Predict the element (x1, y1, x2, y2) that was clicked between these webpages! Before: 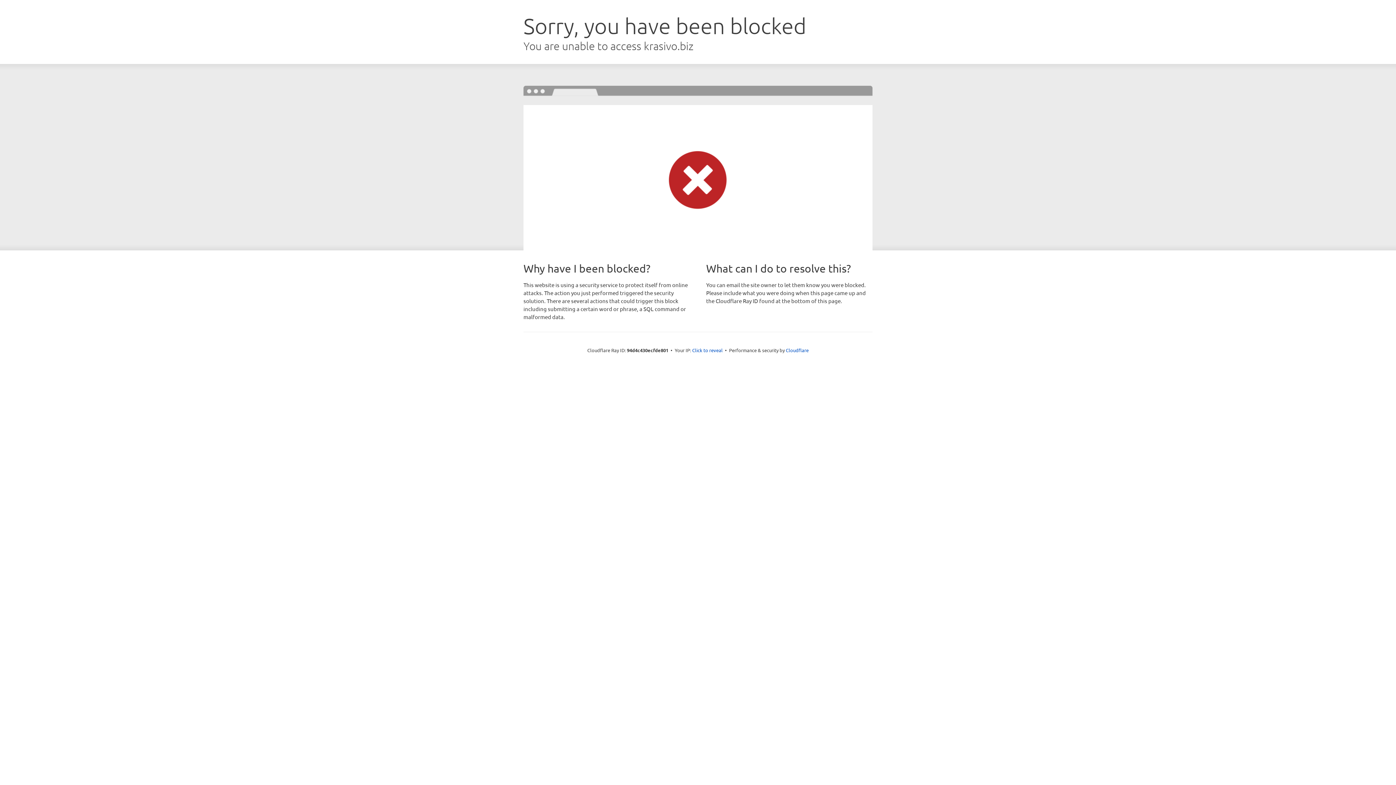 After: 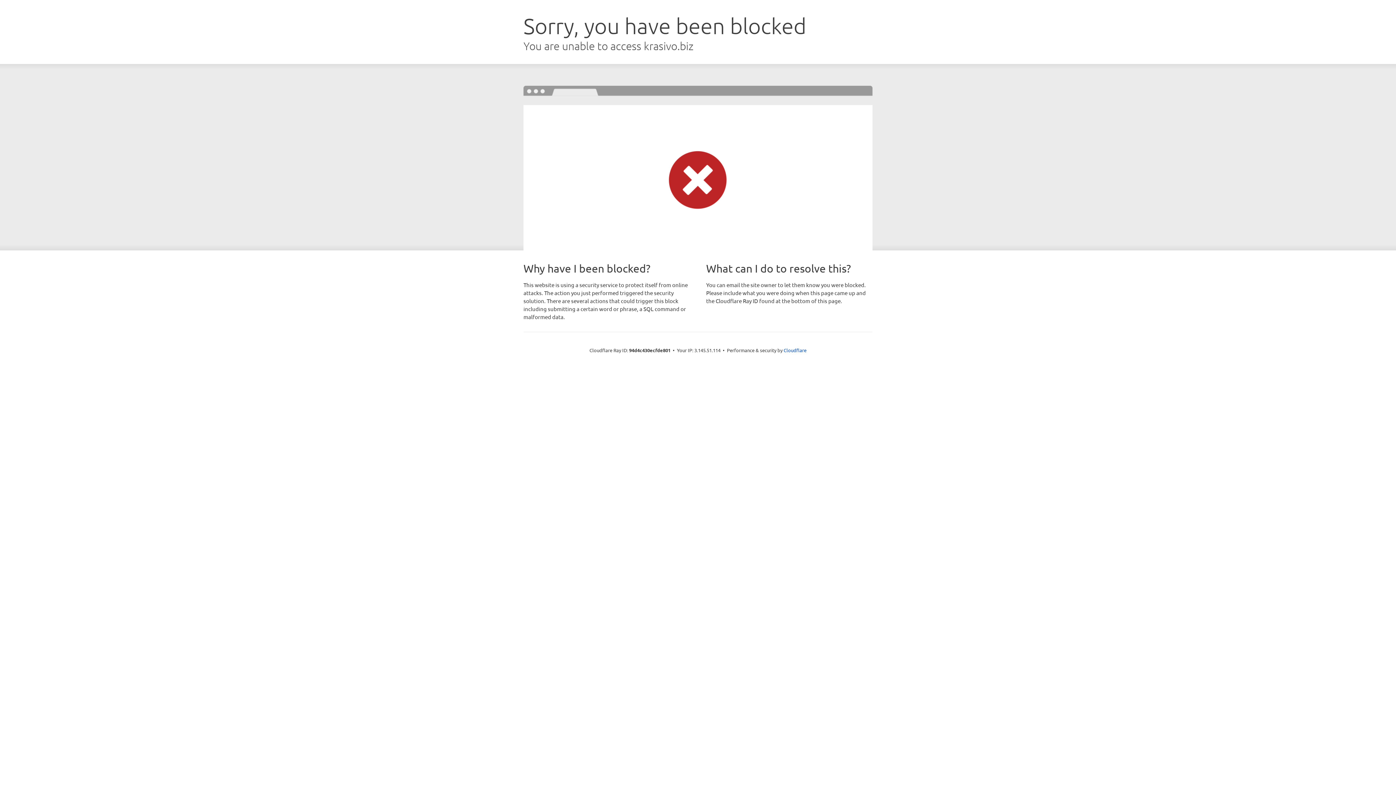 Action: label: Click to reveal bbox: (692, 346, 722, 353)